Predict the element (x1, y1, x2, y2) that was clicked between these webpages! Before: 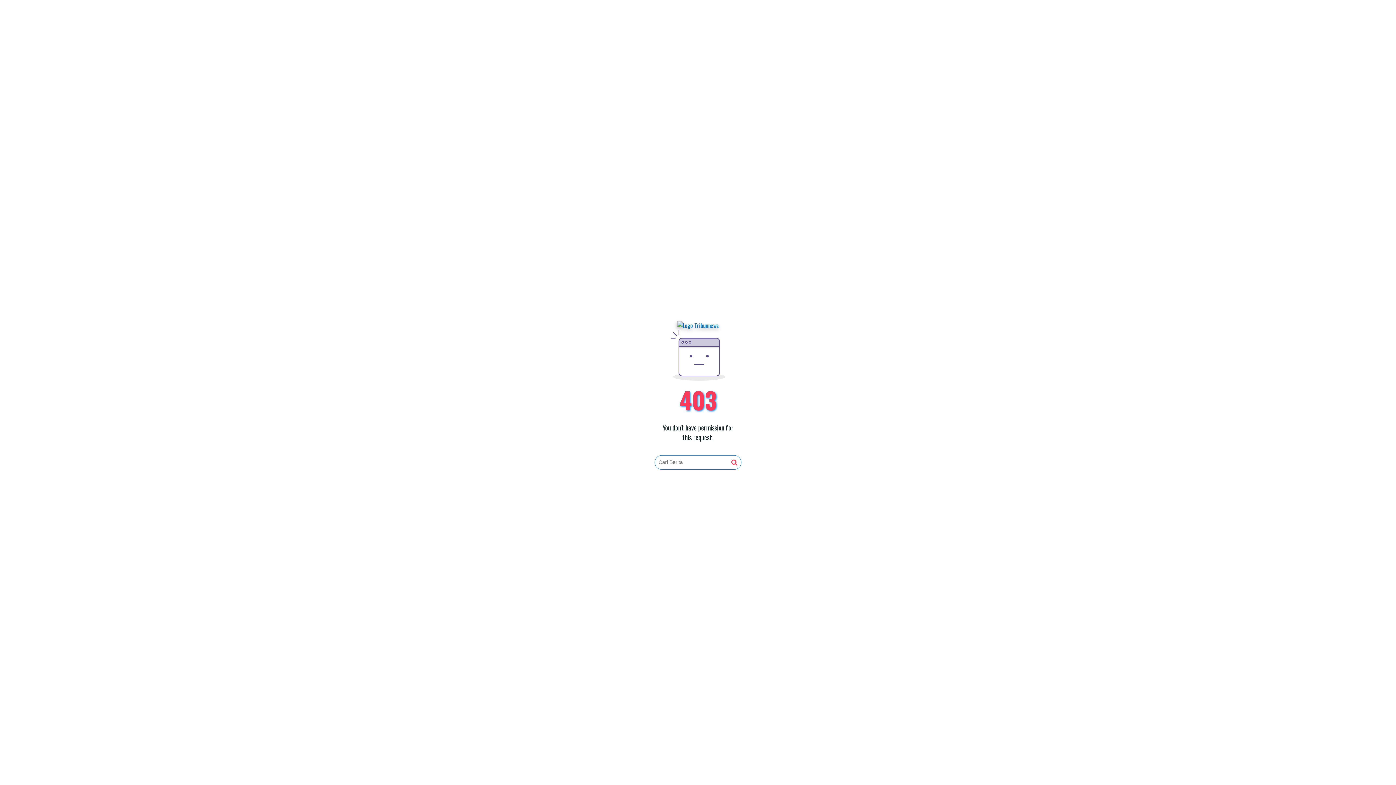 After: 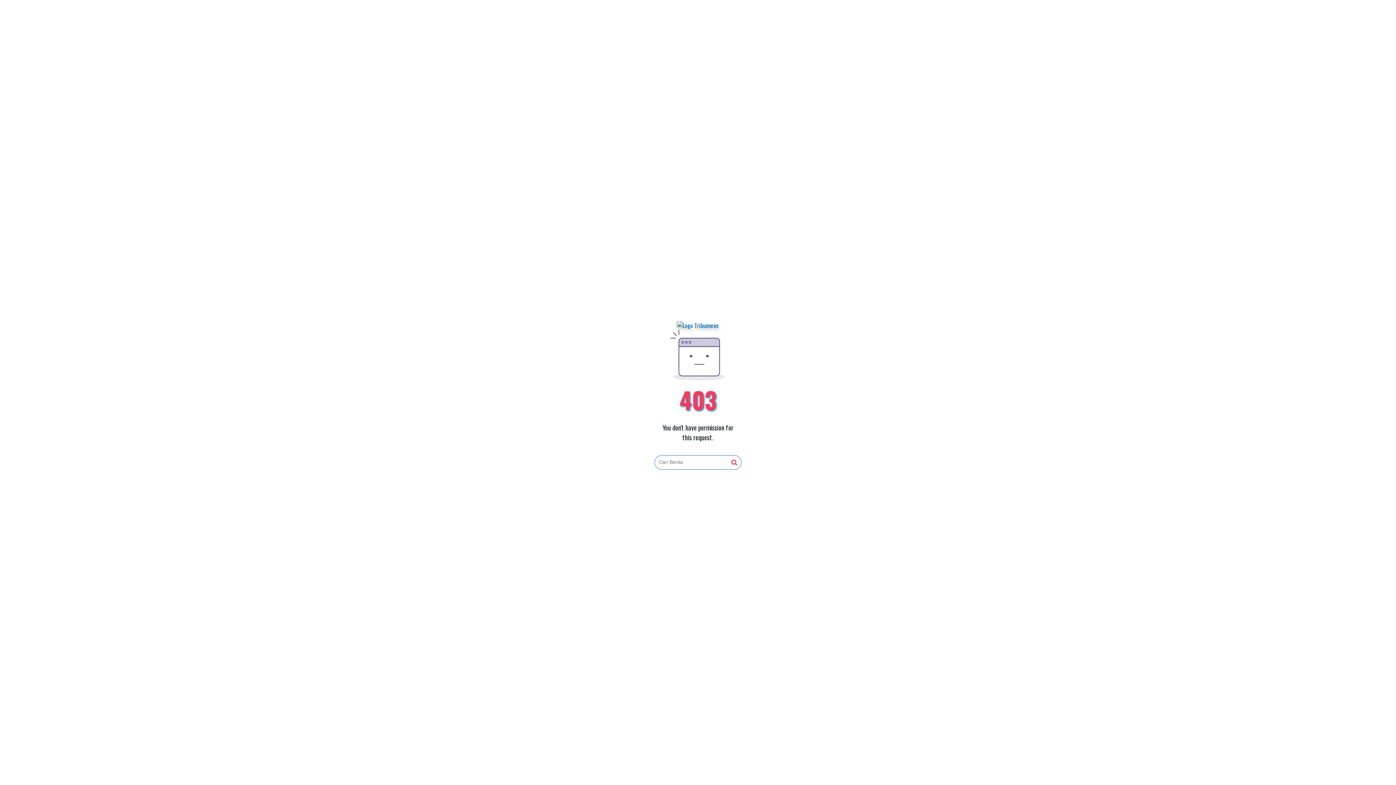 Action: bbox: (677, 321, 719, 330)